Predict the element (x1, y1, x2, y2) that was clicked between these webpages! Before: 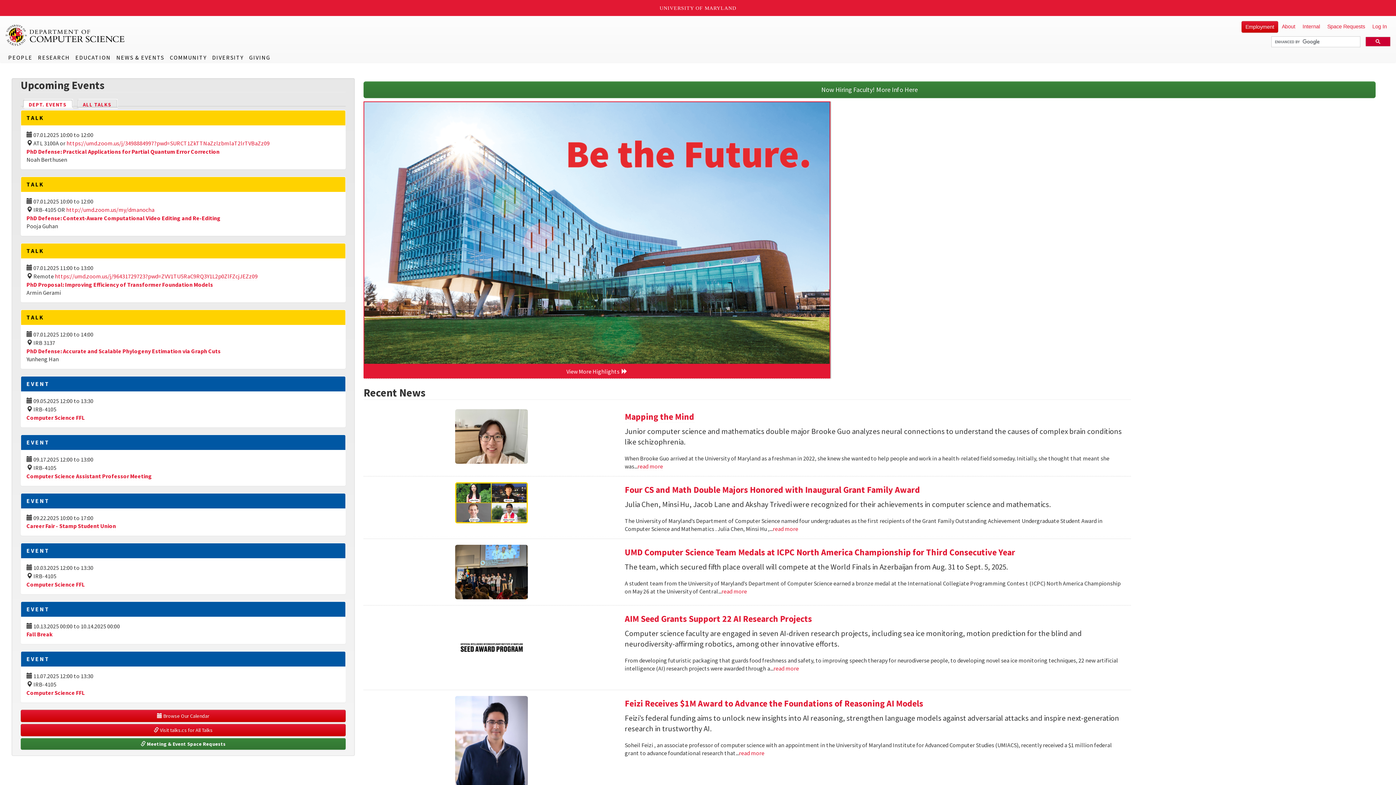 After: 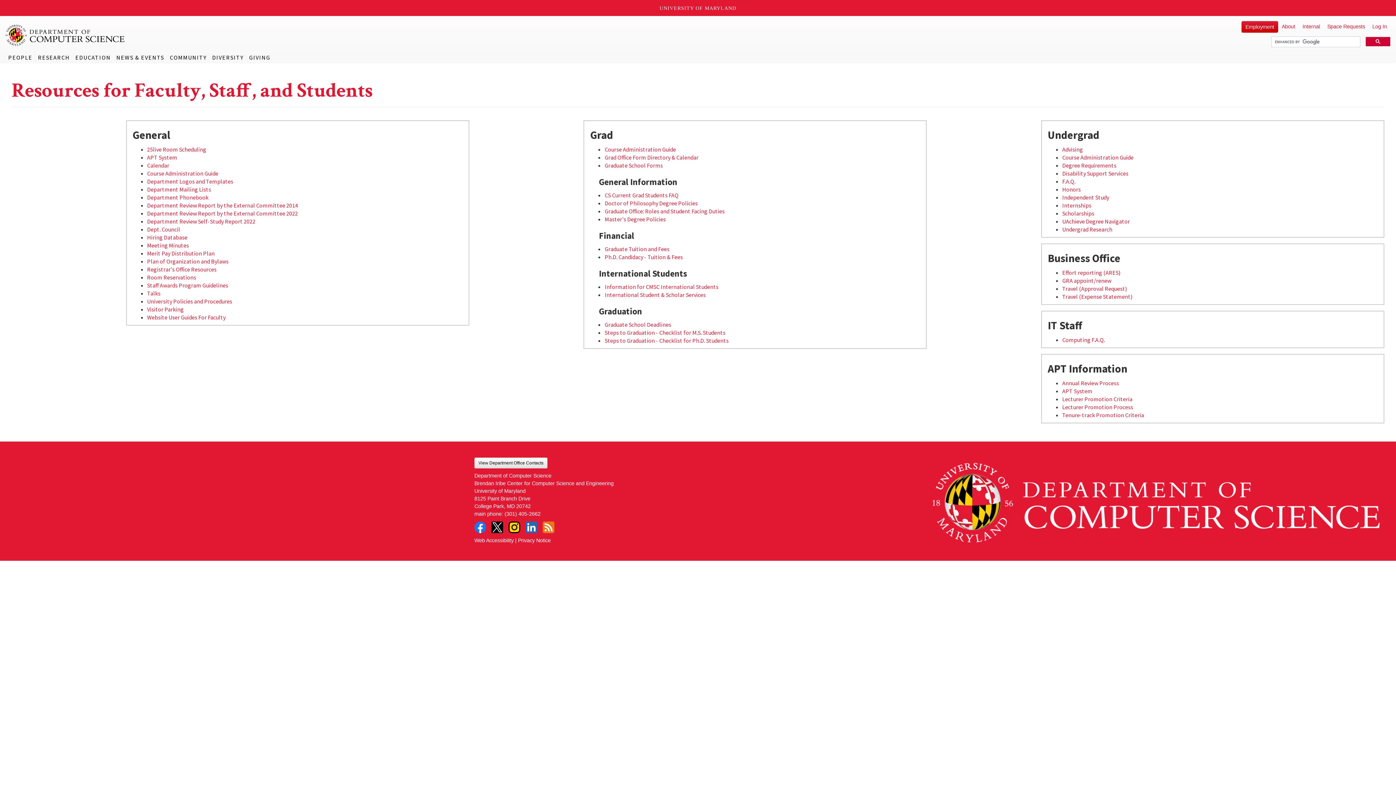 Action: label: Internal bbox: (1299, 21, 1324, 32)